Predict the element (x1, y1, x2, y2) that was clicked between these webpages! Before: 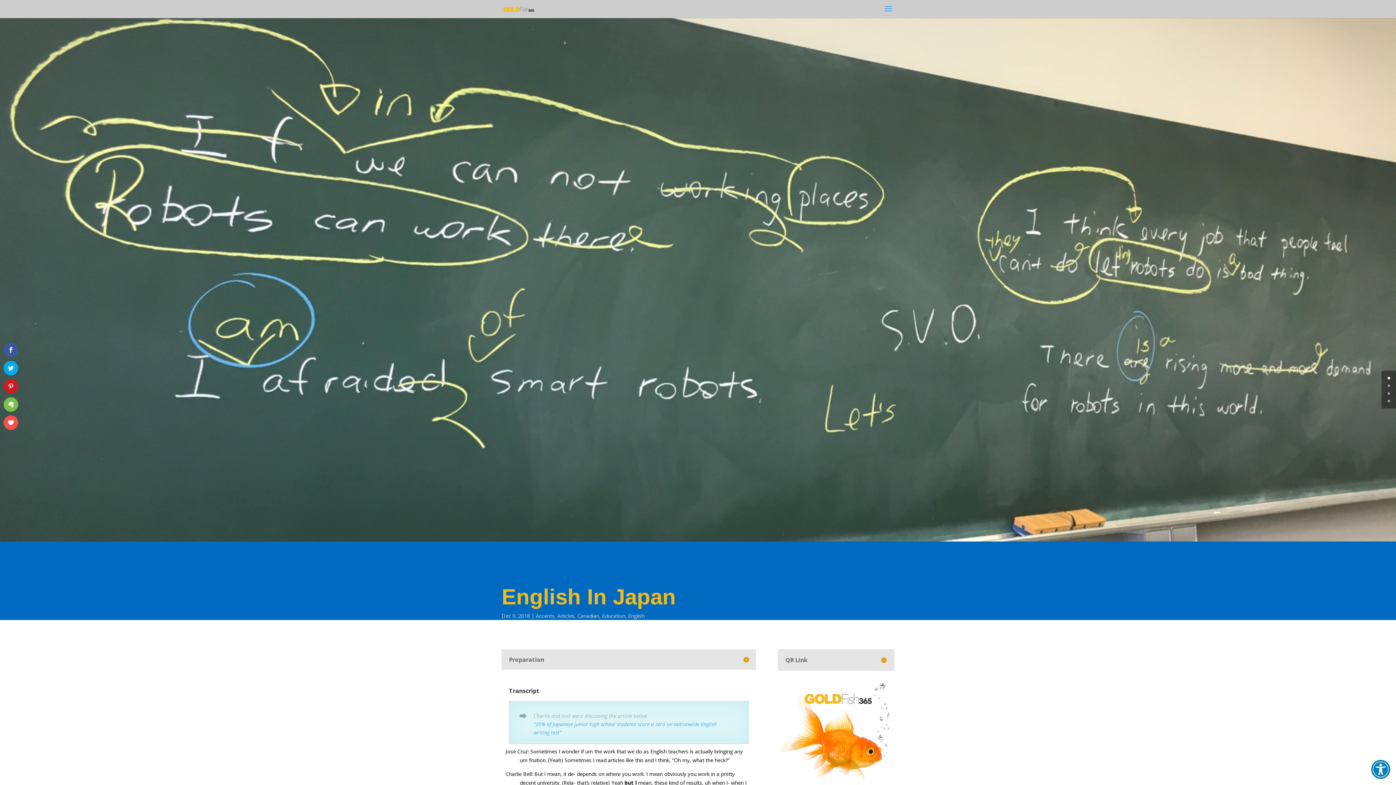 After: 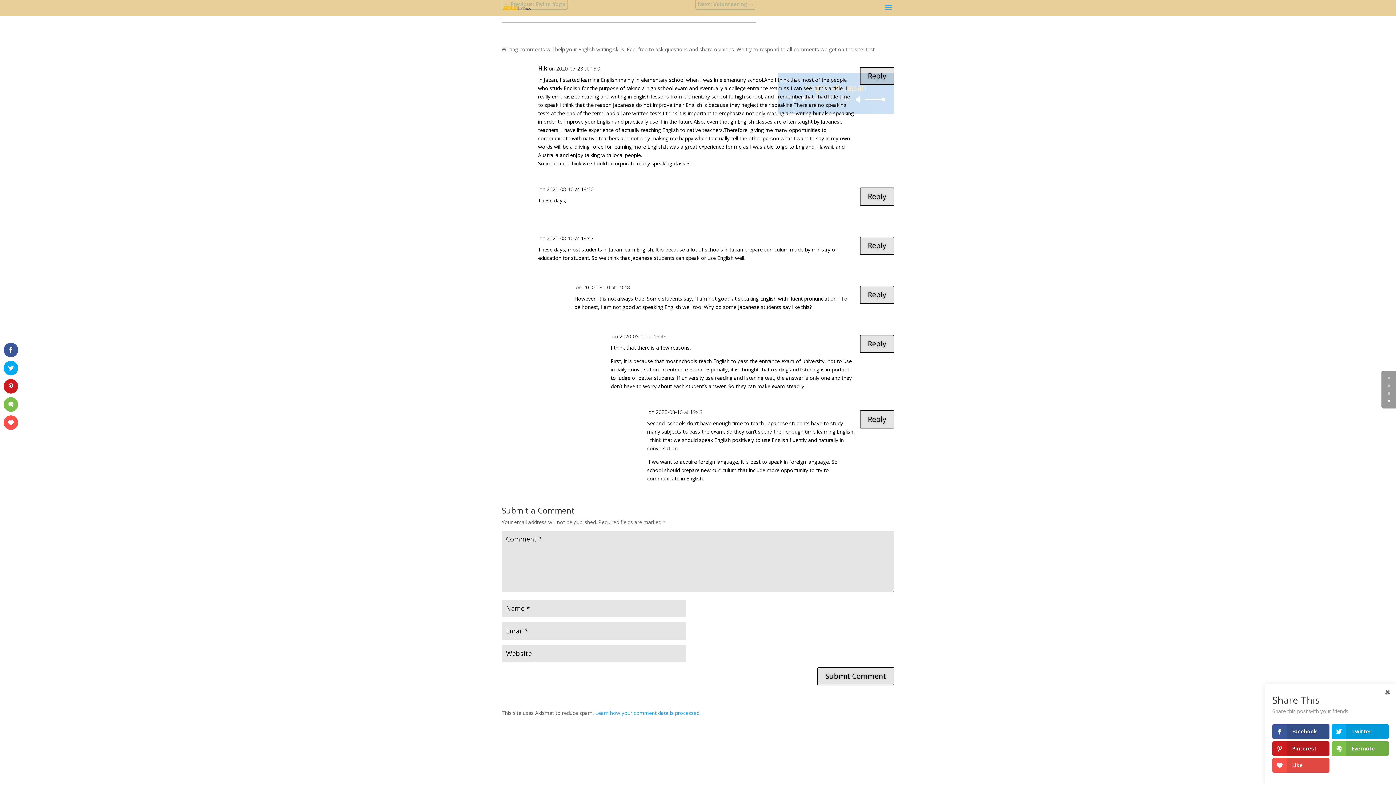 Action: label: 3 bbox: (1388, 400, 1390, 402)